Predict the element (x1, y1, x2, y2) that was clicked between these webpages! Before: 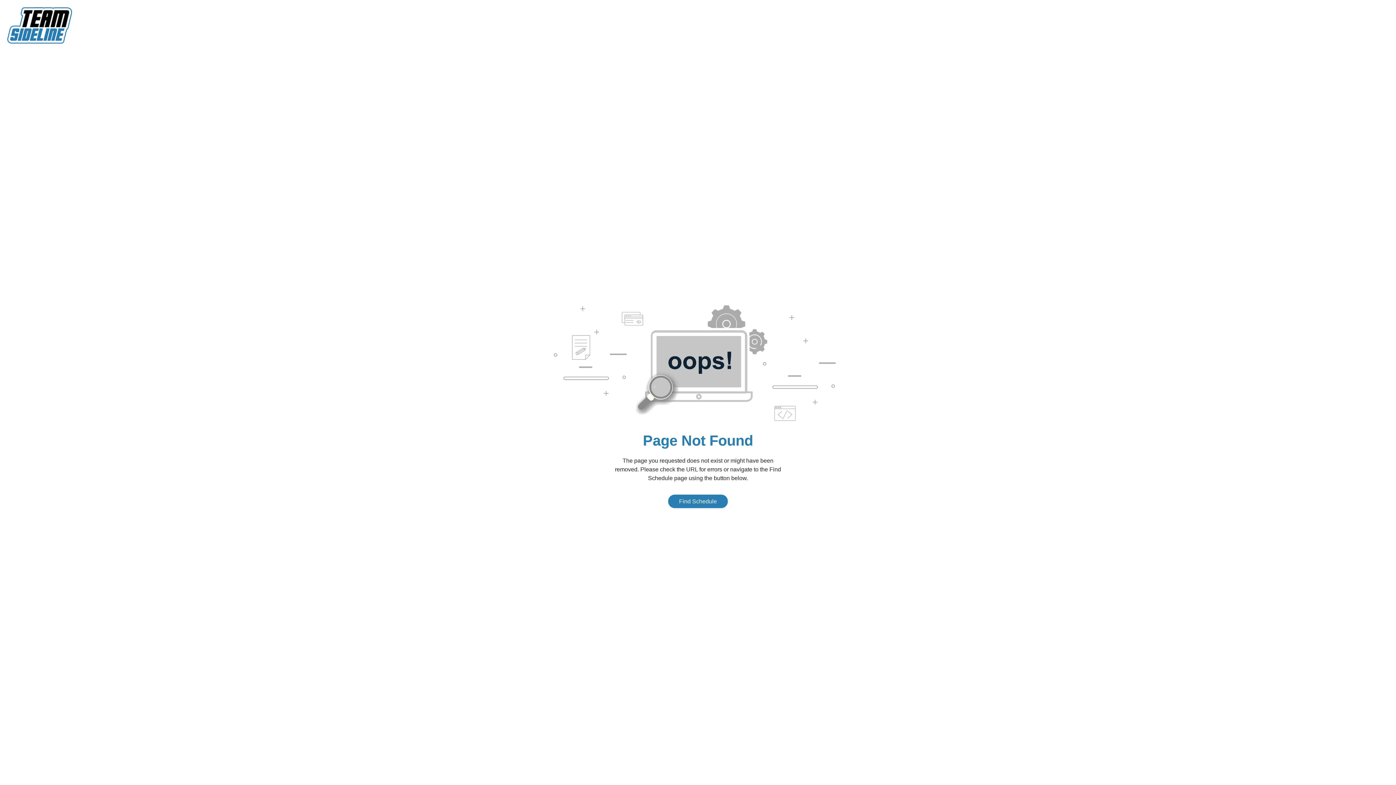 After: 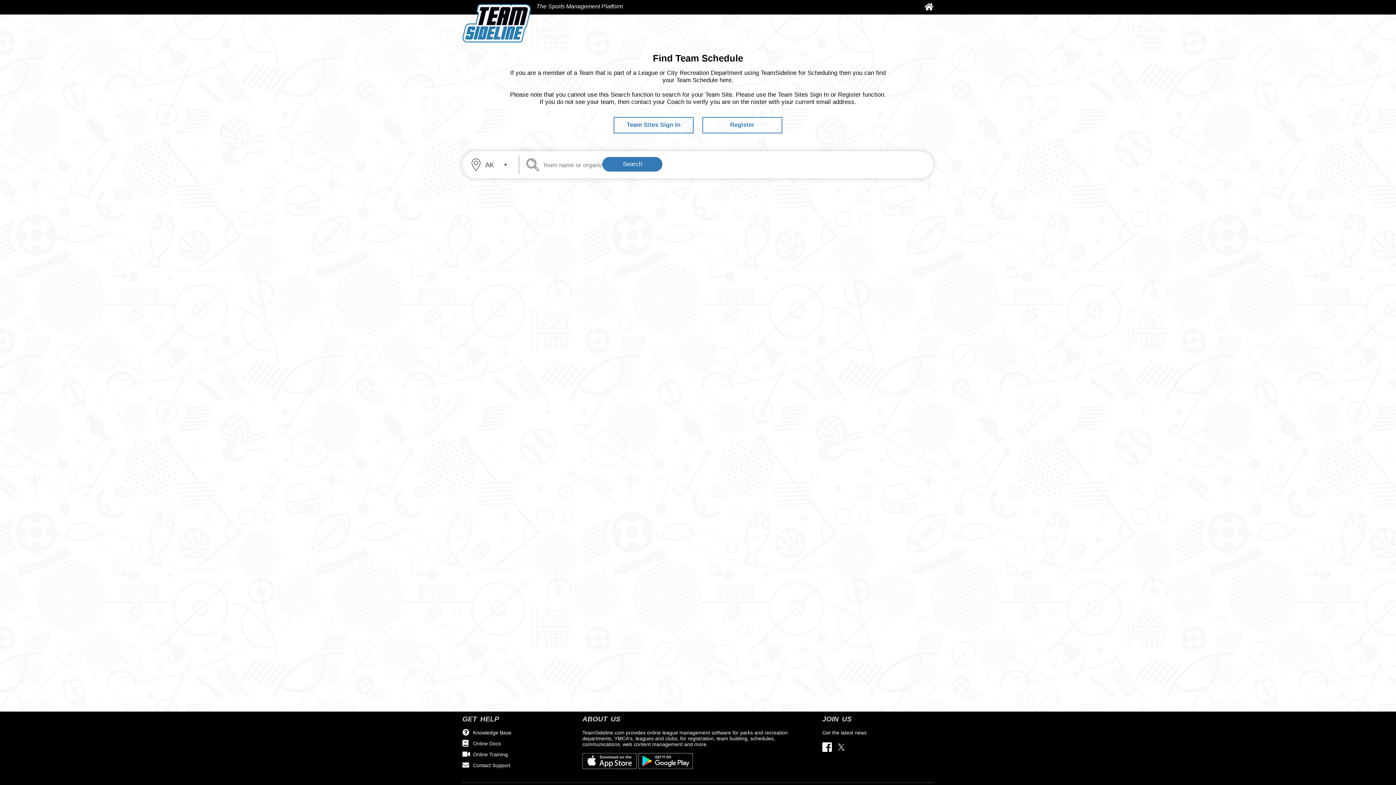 Action: label: Find Schedule bbox: (668, 494, 728, 508)